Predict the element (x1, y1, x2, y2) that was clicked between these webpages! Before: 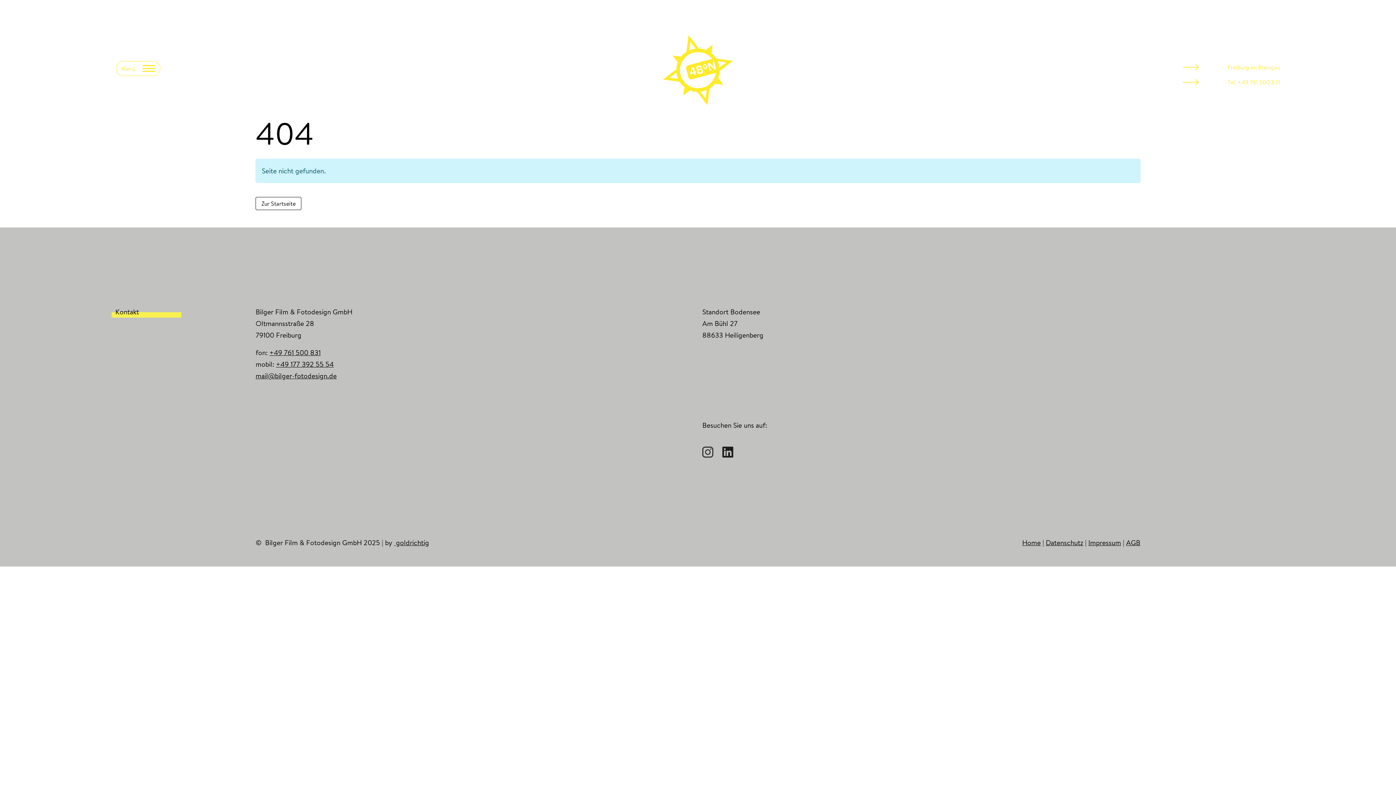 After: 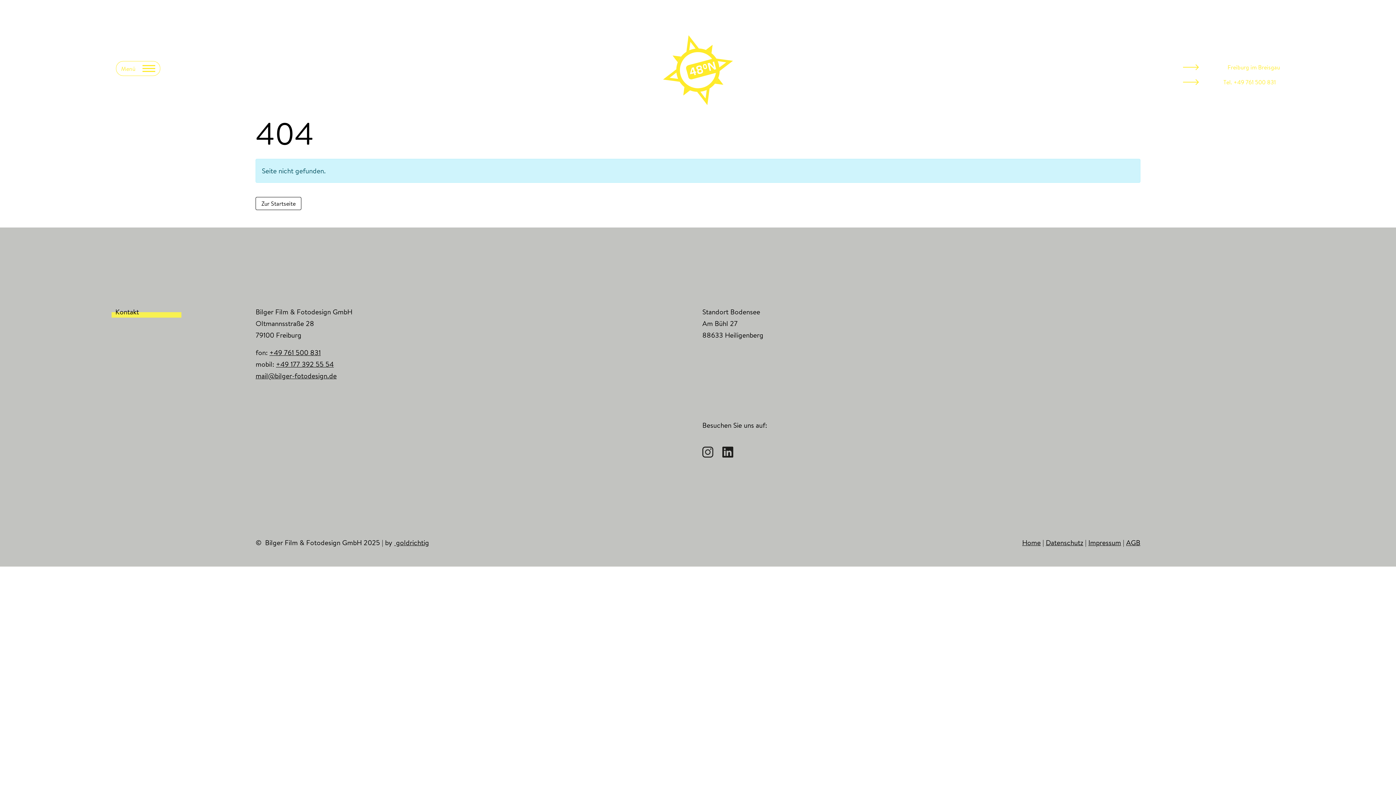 Action: bbox: (1183, 79, 1280, 85) label: Tel. +49 761 500 831